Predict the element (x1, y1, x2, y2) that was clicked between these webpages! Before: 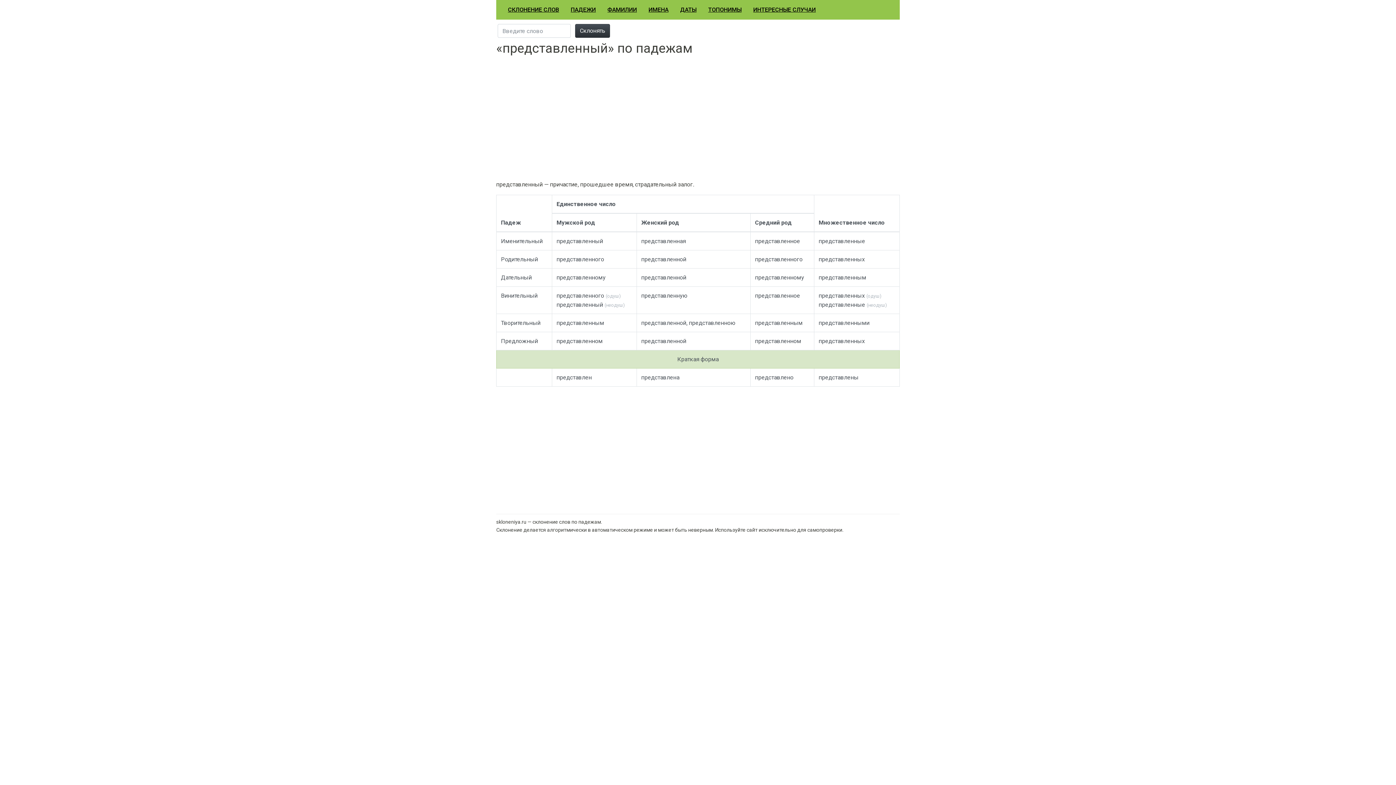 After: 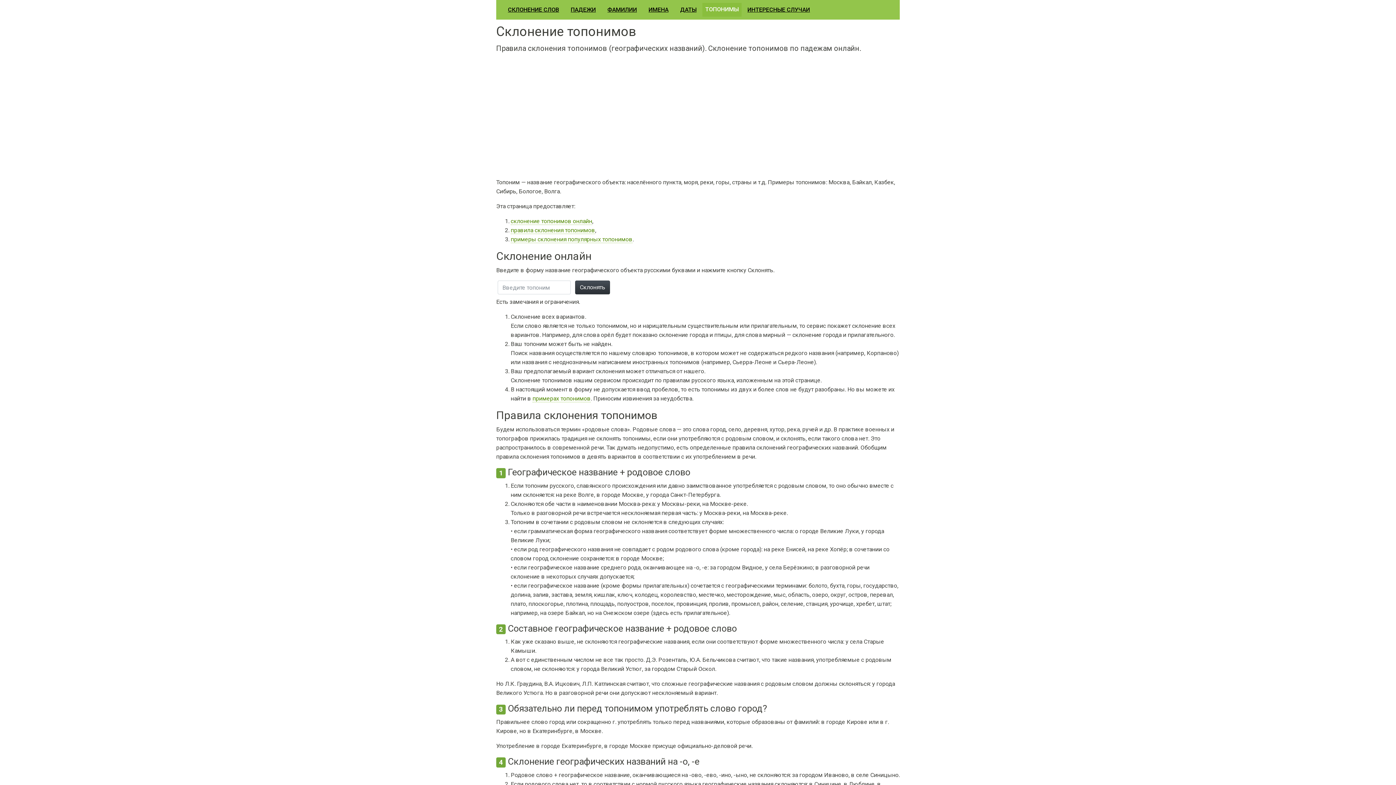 Action: label: ТОПОНИМЫ bbox: (705, 2, 744, 16)